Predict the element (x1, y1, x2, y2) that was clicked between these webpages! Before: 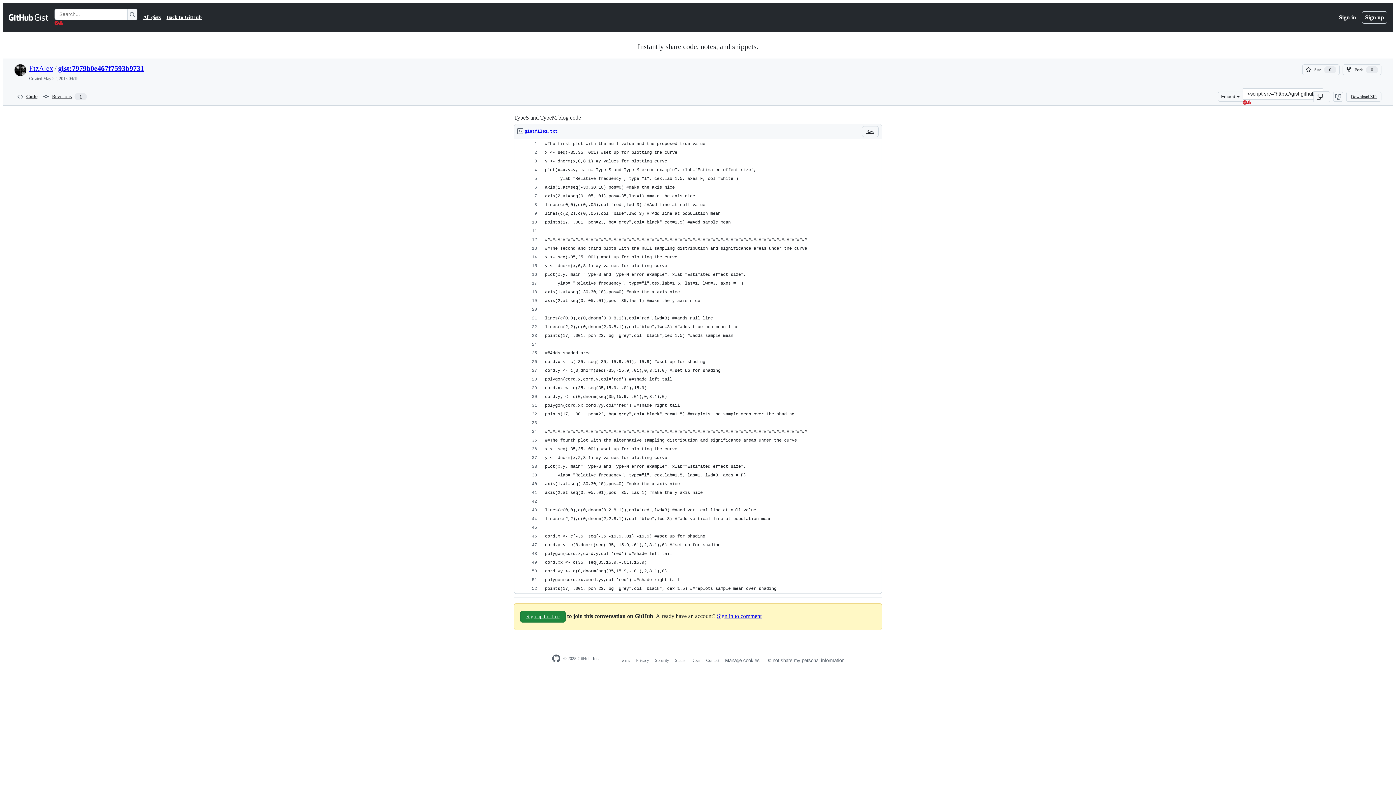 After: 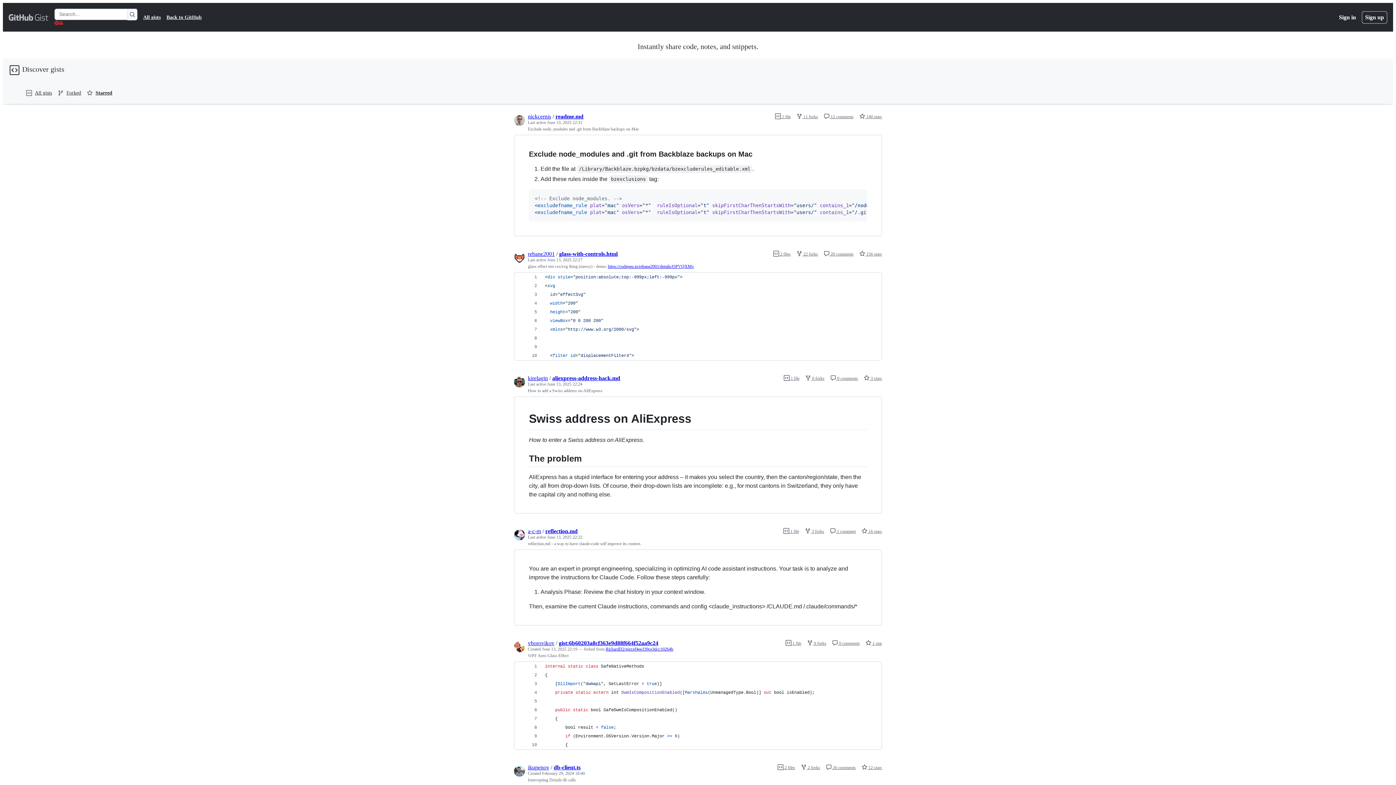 Action: label: Gist Homepage  bbox: (8, 12, 48, 21)